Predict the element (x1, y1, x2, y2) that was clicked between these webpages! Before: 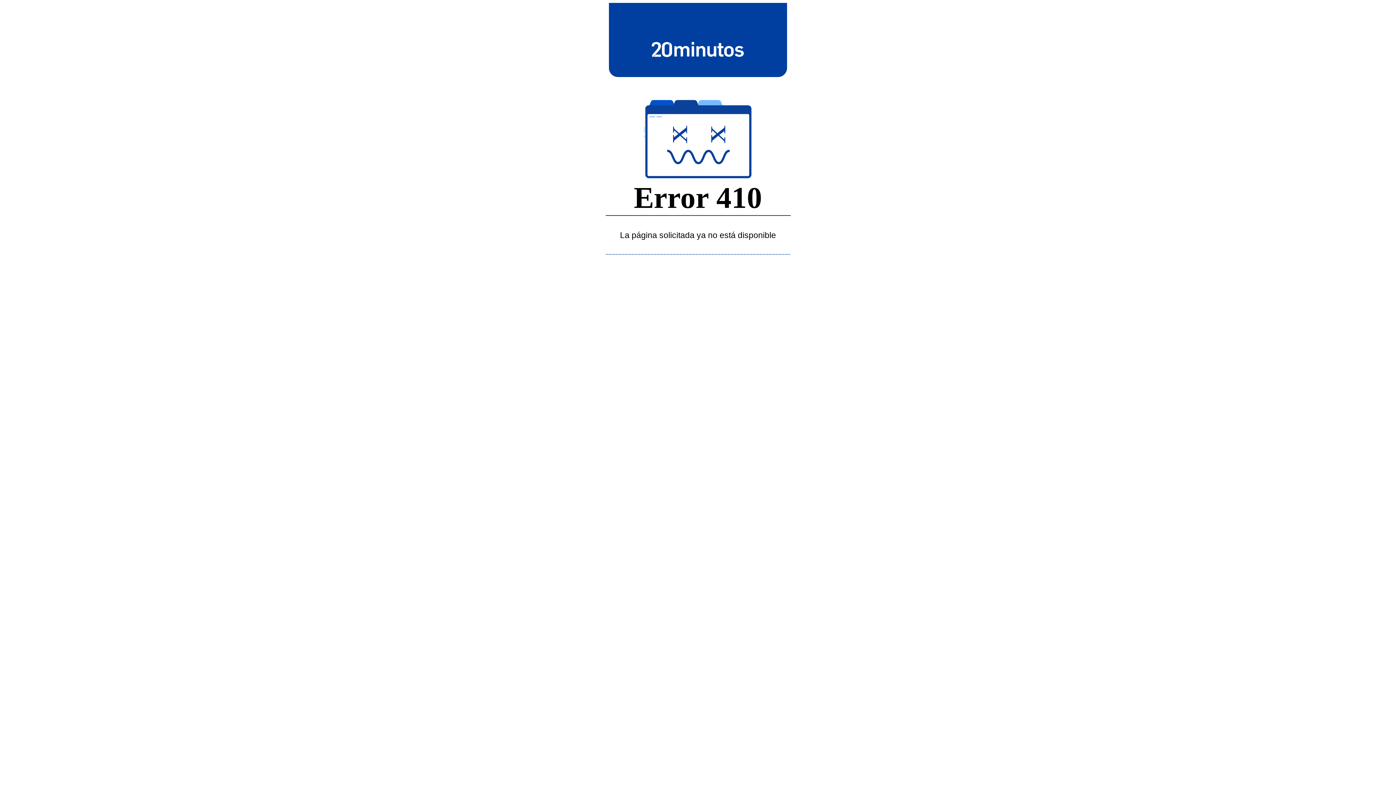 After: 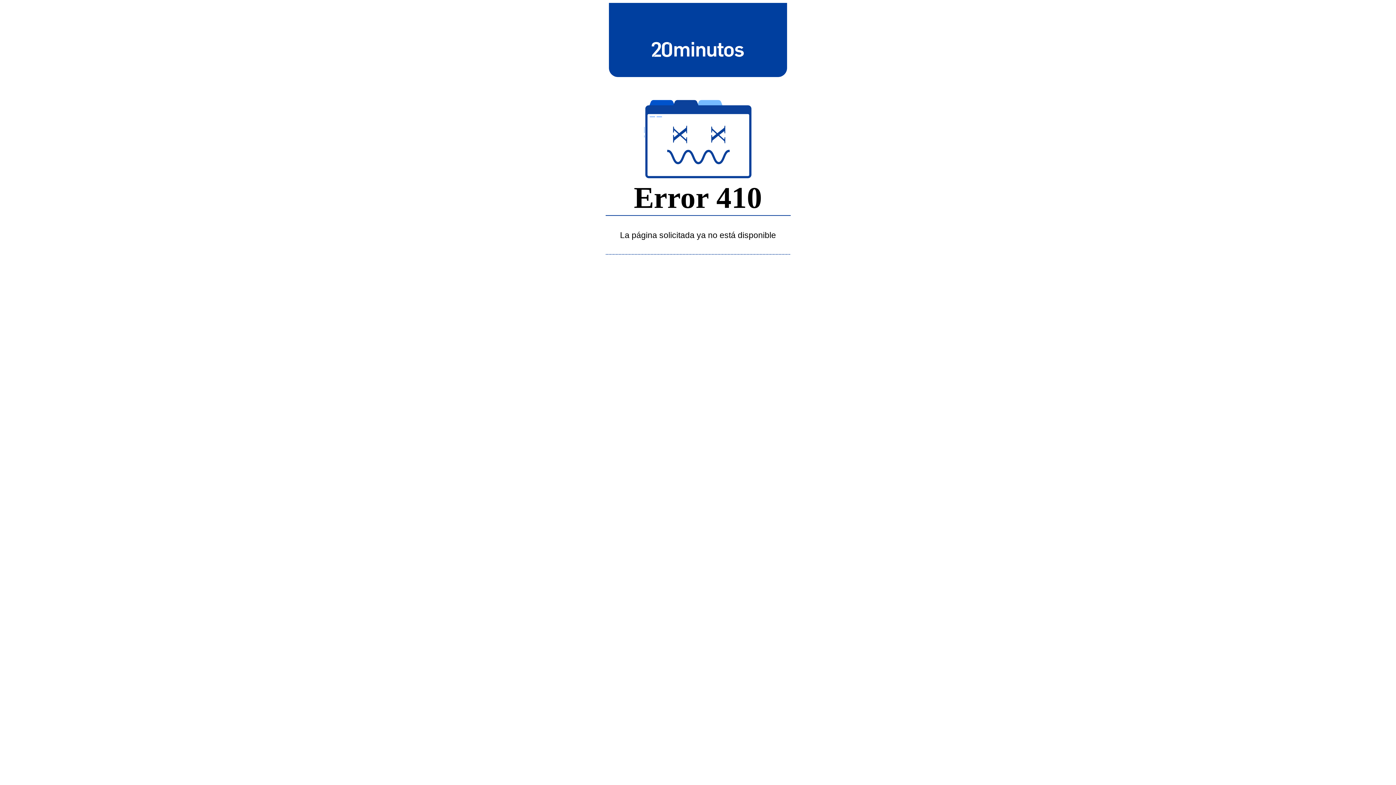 Action: bbox: (643, 39, 752, 58)